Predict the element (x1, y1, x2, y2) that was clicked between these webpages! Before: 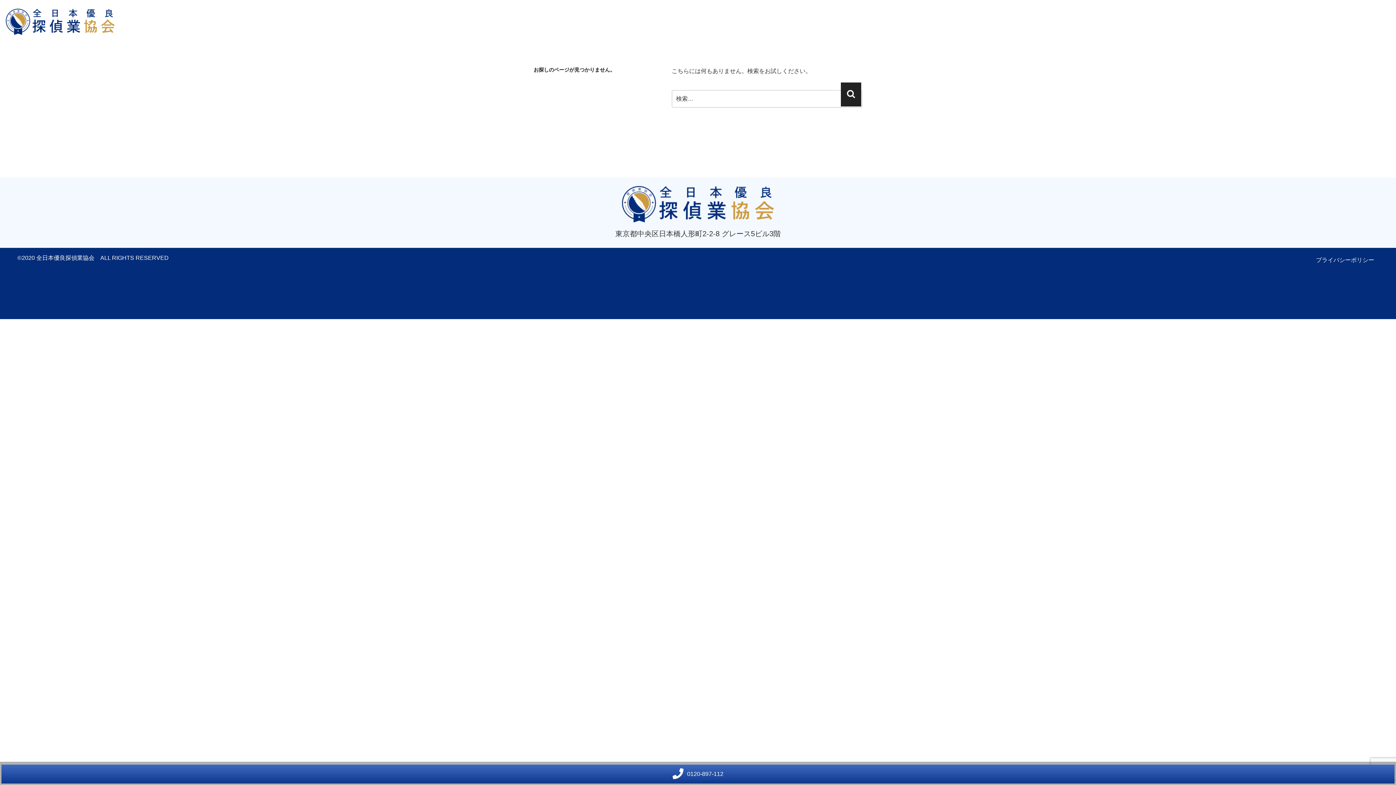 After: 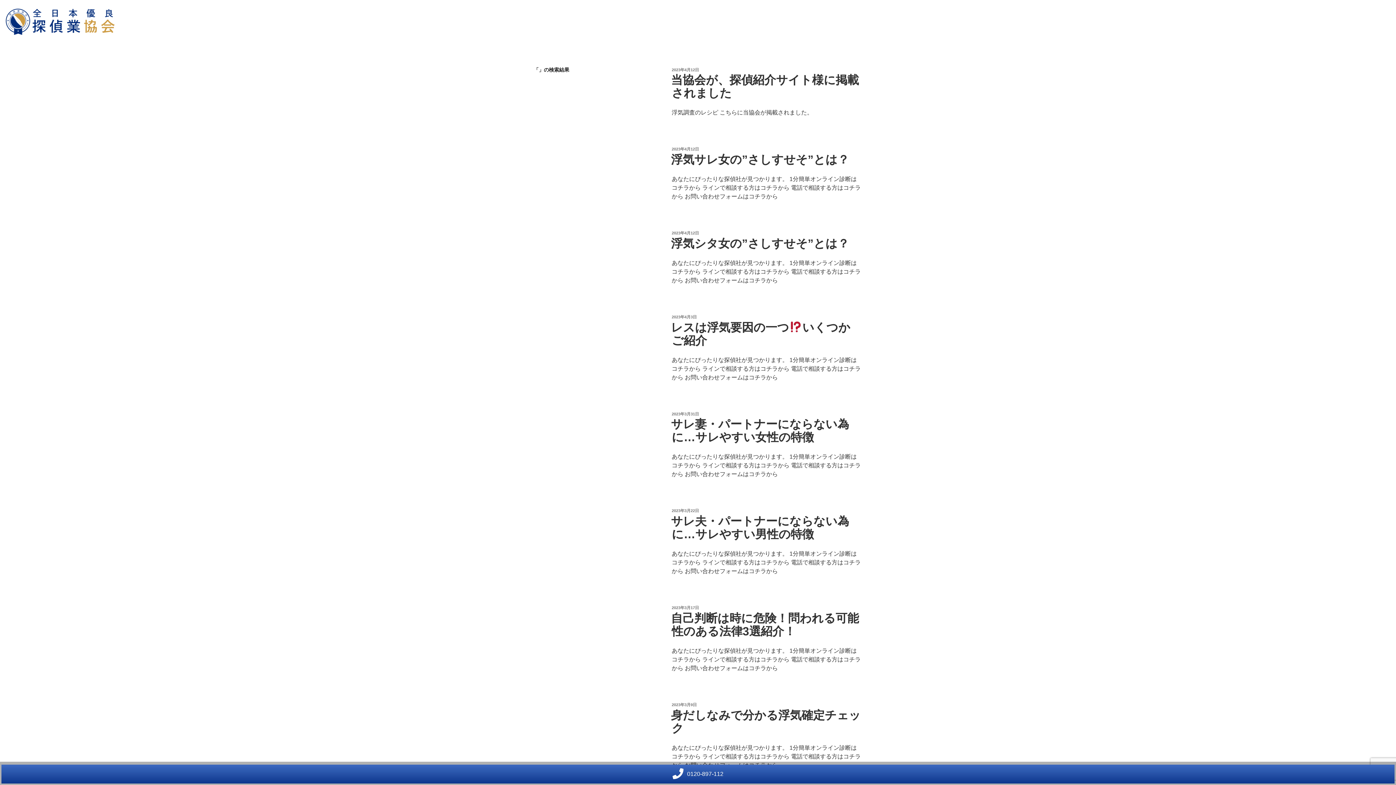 Action: label: 検索 bbox: (841, 82, 861, 106)